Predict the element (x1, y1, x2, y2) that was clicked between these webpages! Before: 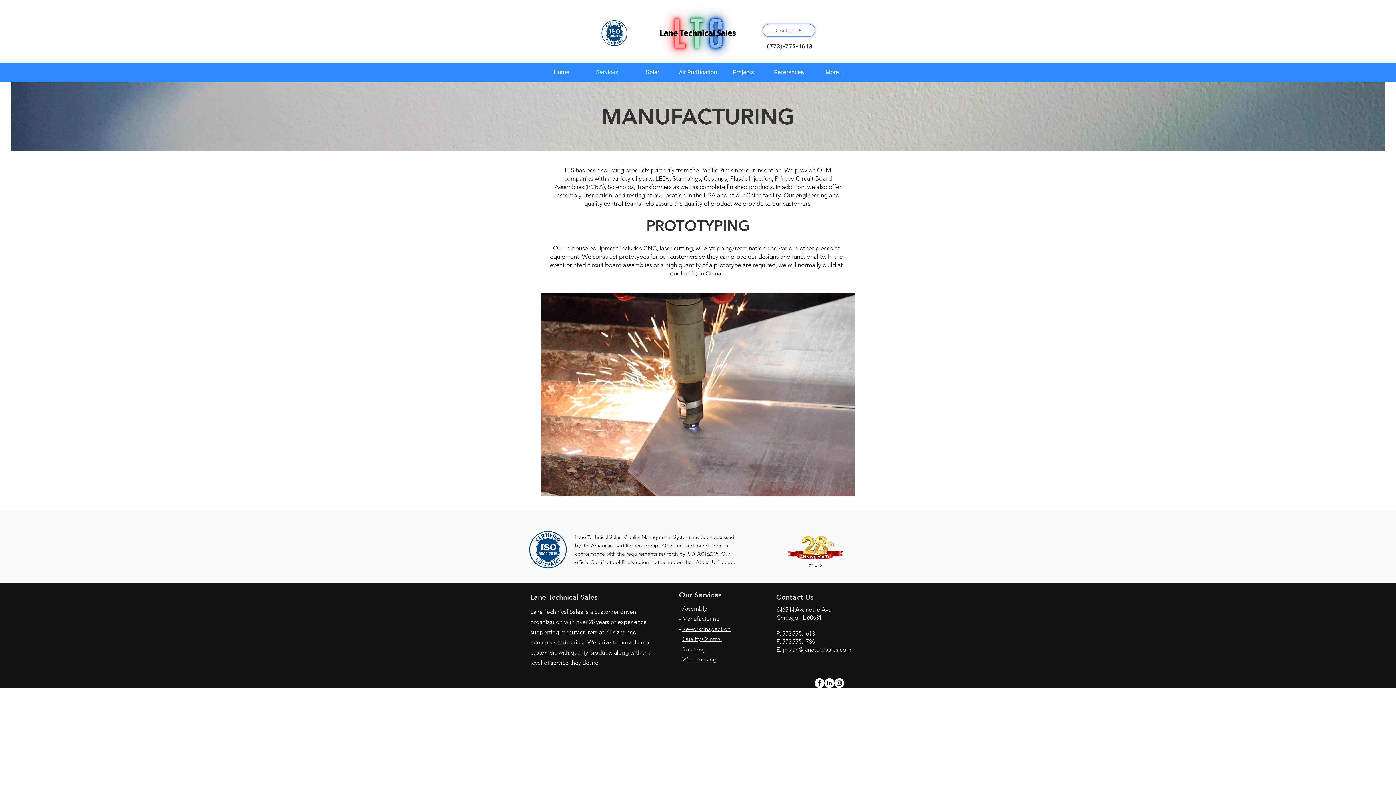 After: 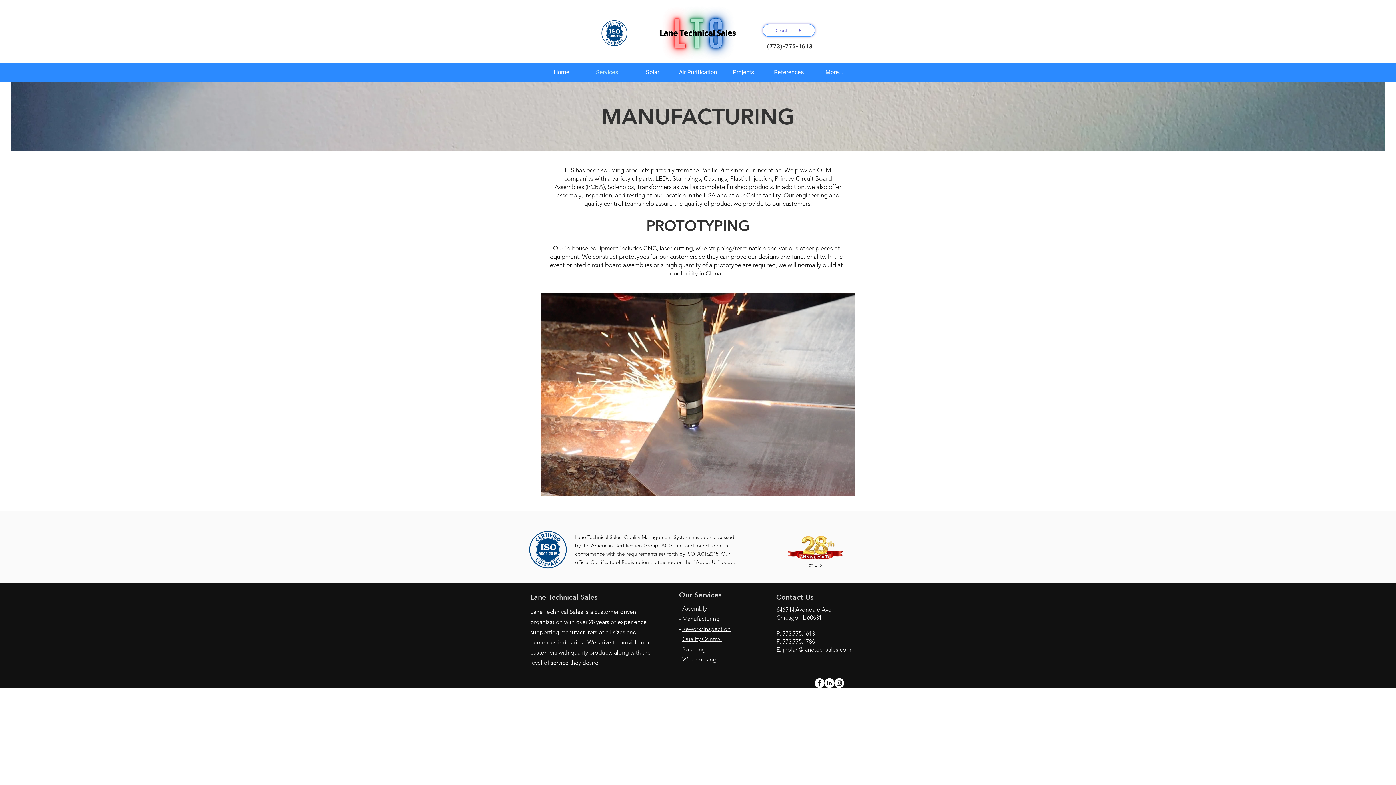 Action: bbox: (834, 678, 844, 688)